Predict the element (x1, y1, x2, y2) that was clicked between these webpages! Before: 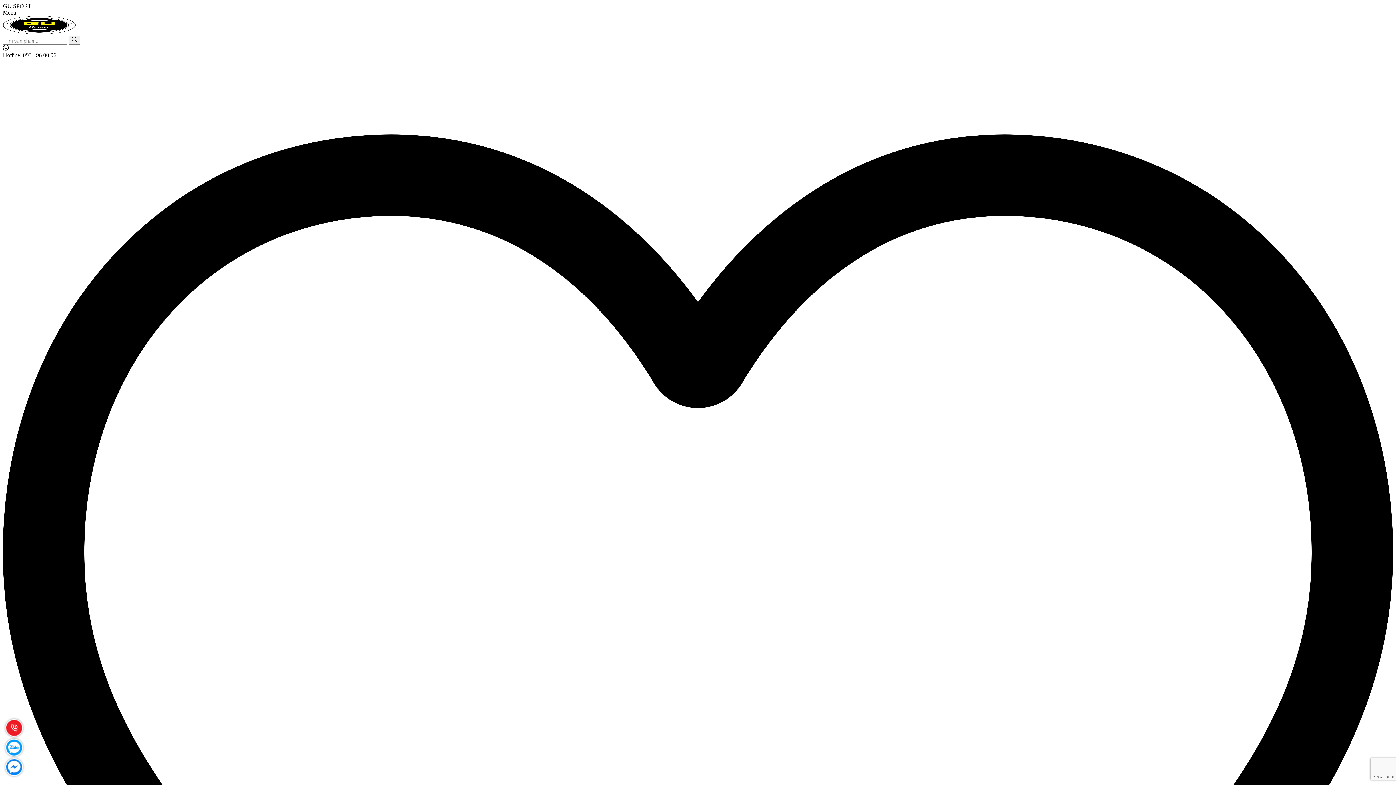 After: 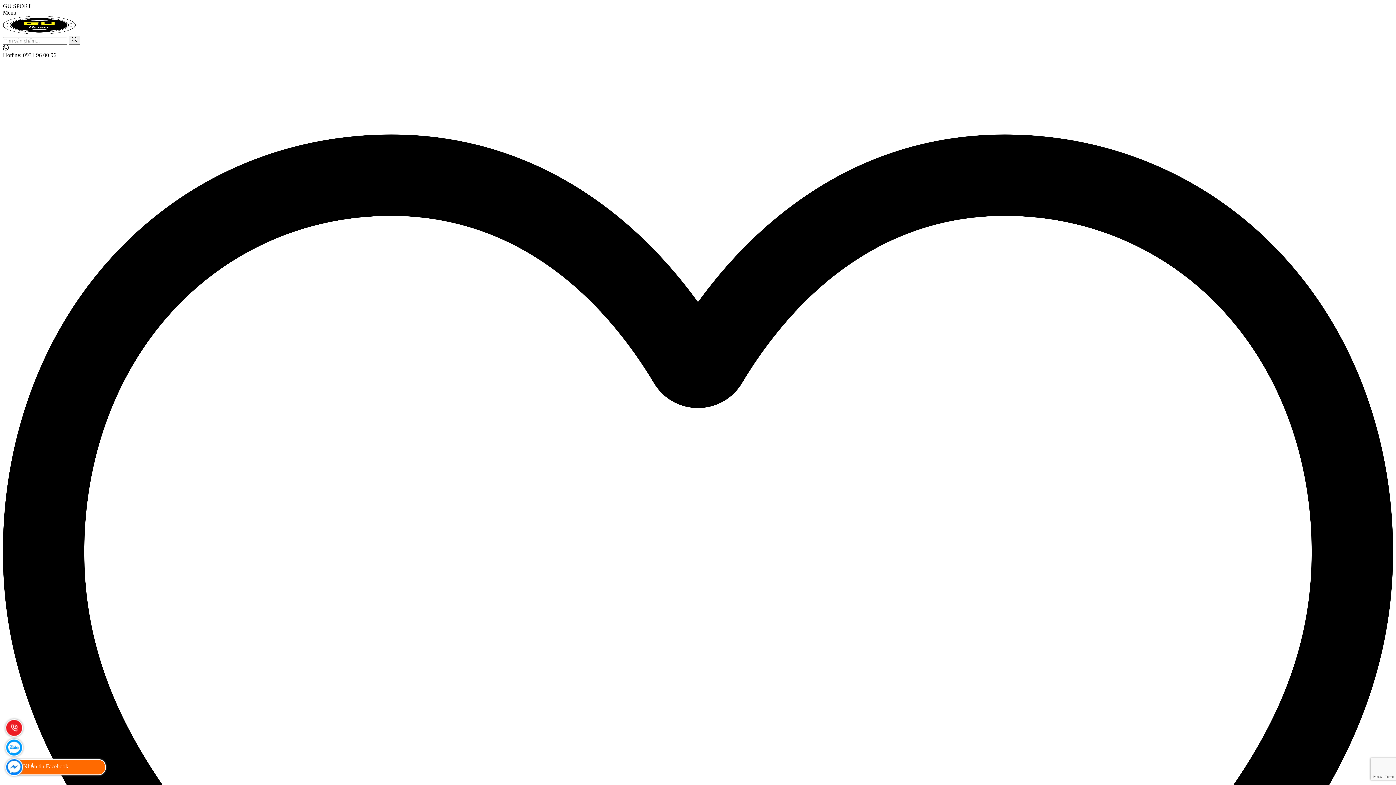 Action: label: Nhắn tin Facebook bbox: (6, 759, 20, 775)